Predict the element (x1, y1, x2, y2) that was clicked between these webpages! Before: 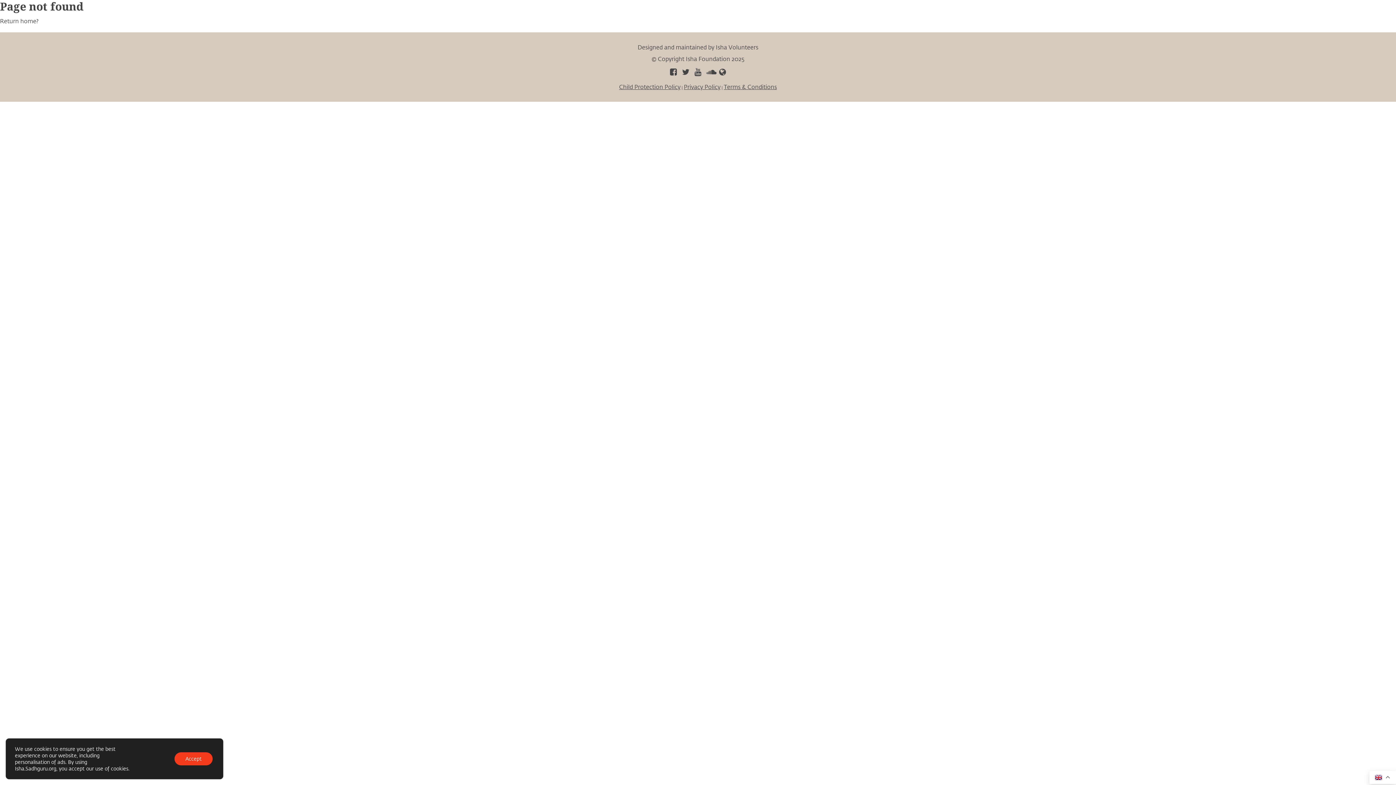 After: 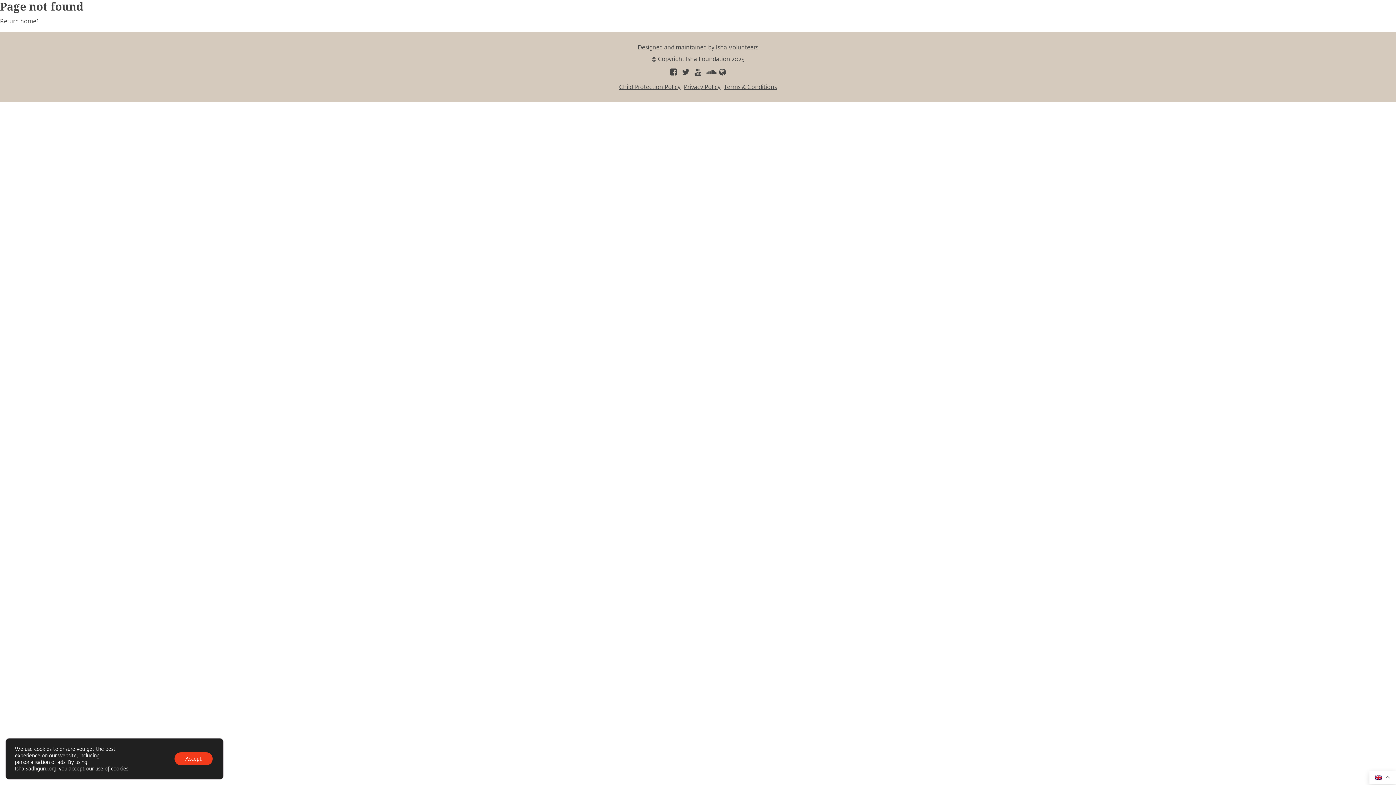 Action: bbox: (668, 68, 679, 76)